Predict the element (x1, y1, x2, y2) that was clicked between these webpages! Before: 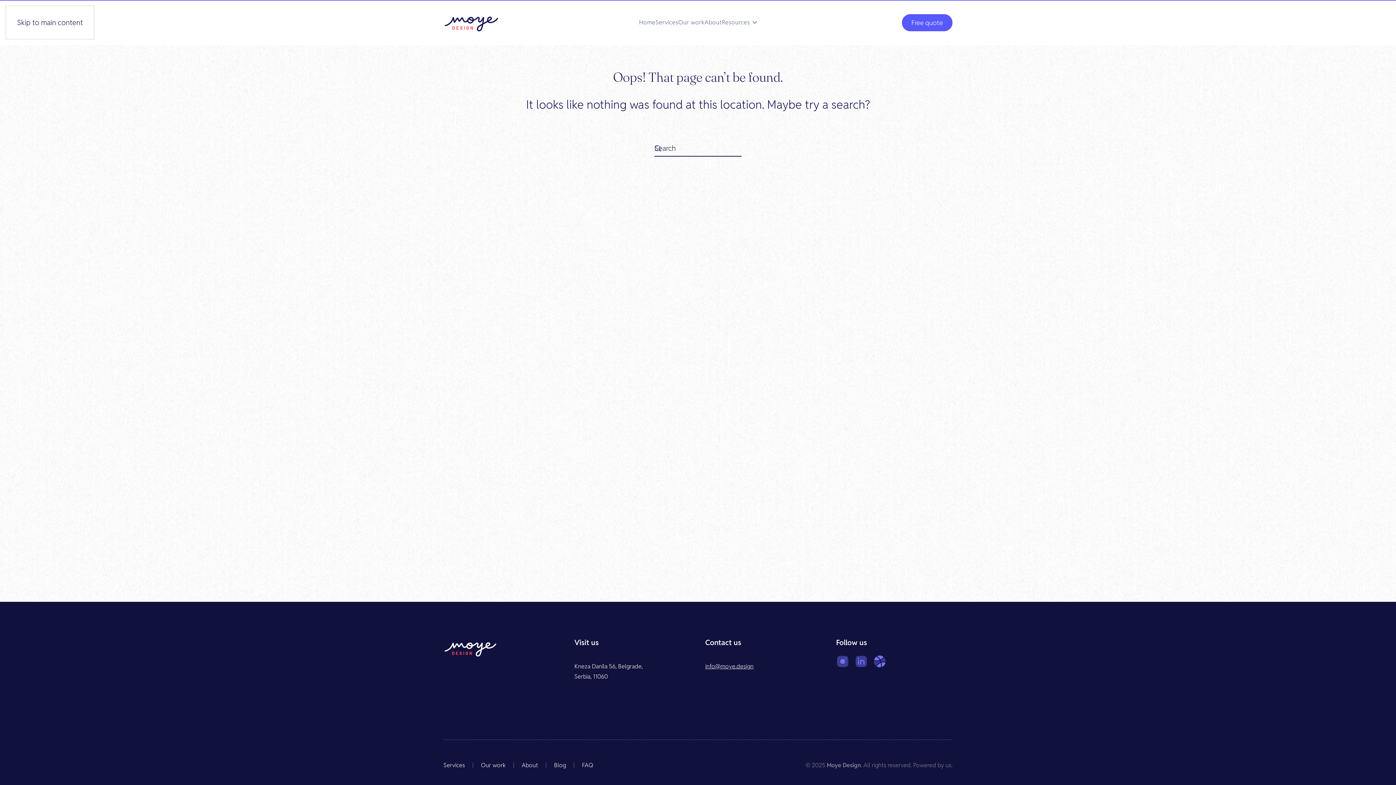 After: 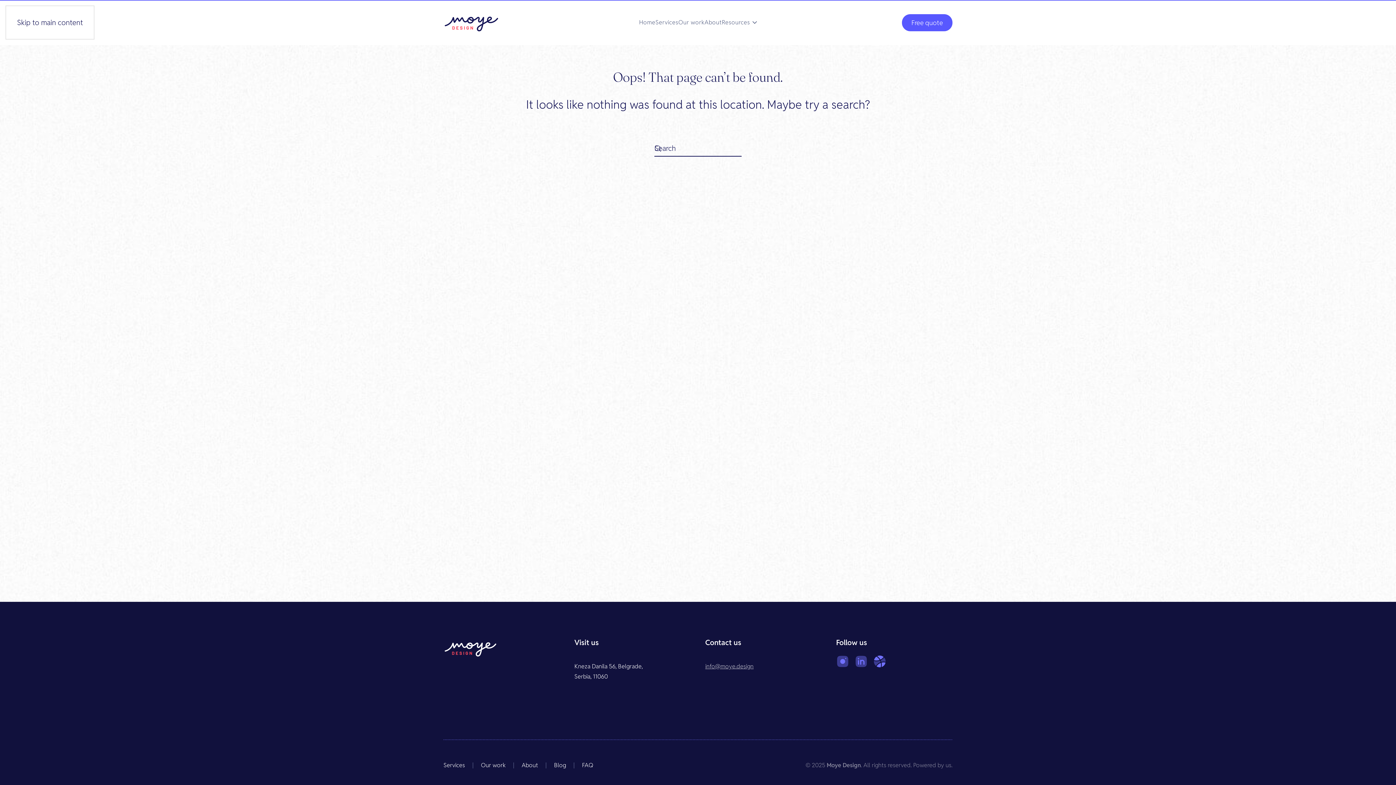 Action: bbox: (705, 662, 753, 670) label: info@moye.design